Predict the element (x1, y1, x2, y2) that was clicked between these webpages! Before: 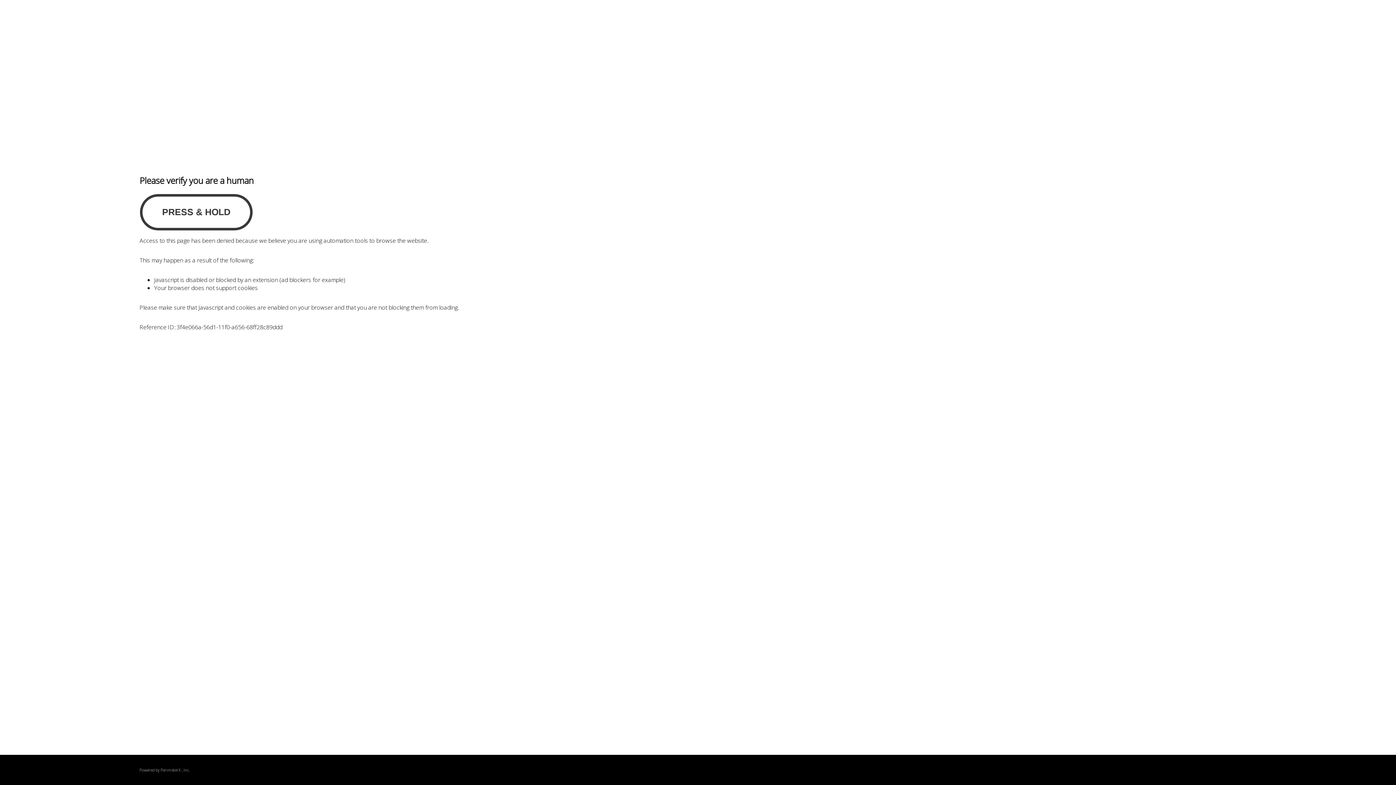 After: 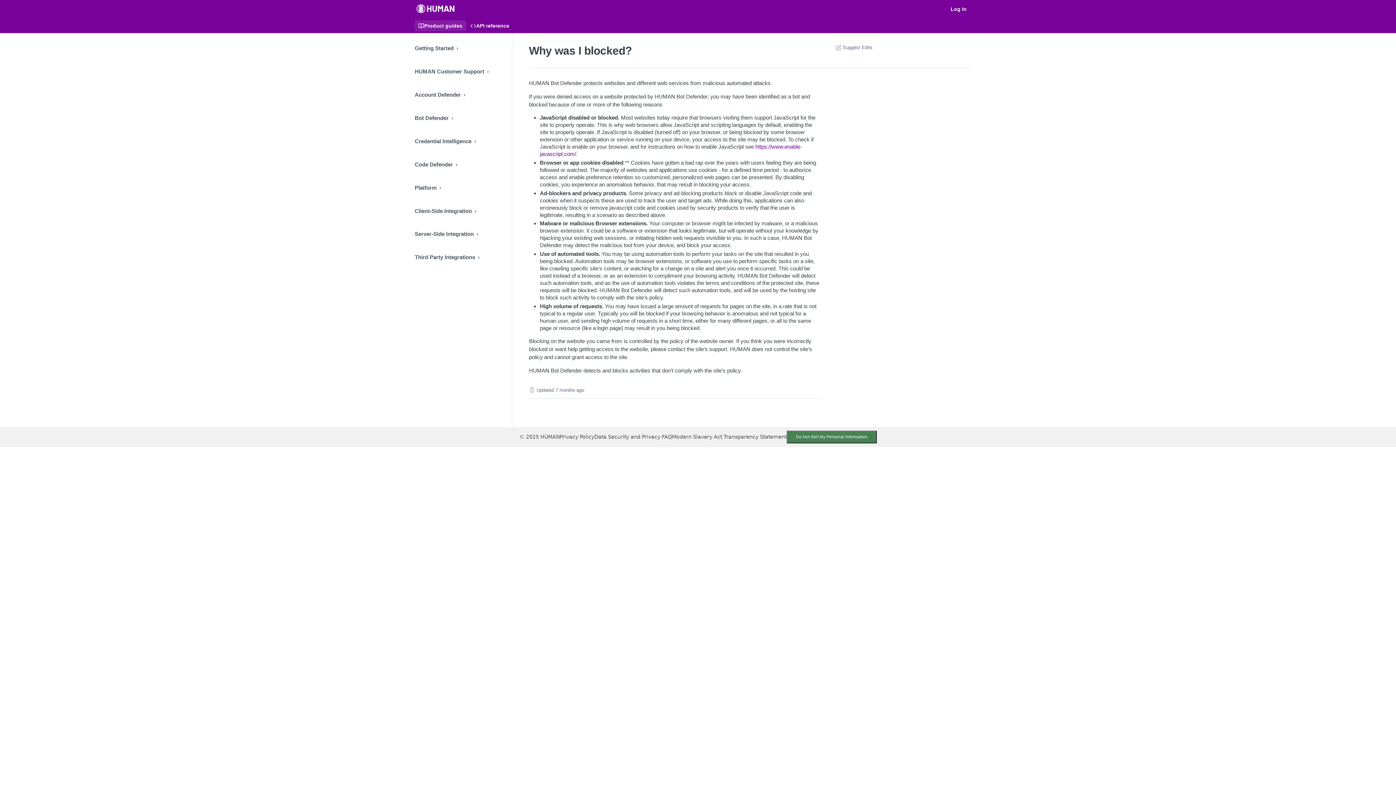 Action: bbox: (160, 767, 180, 773) label: PerimeterX